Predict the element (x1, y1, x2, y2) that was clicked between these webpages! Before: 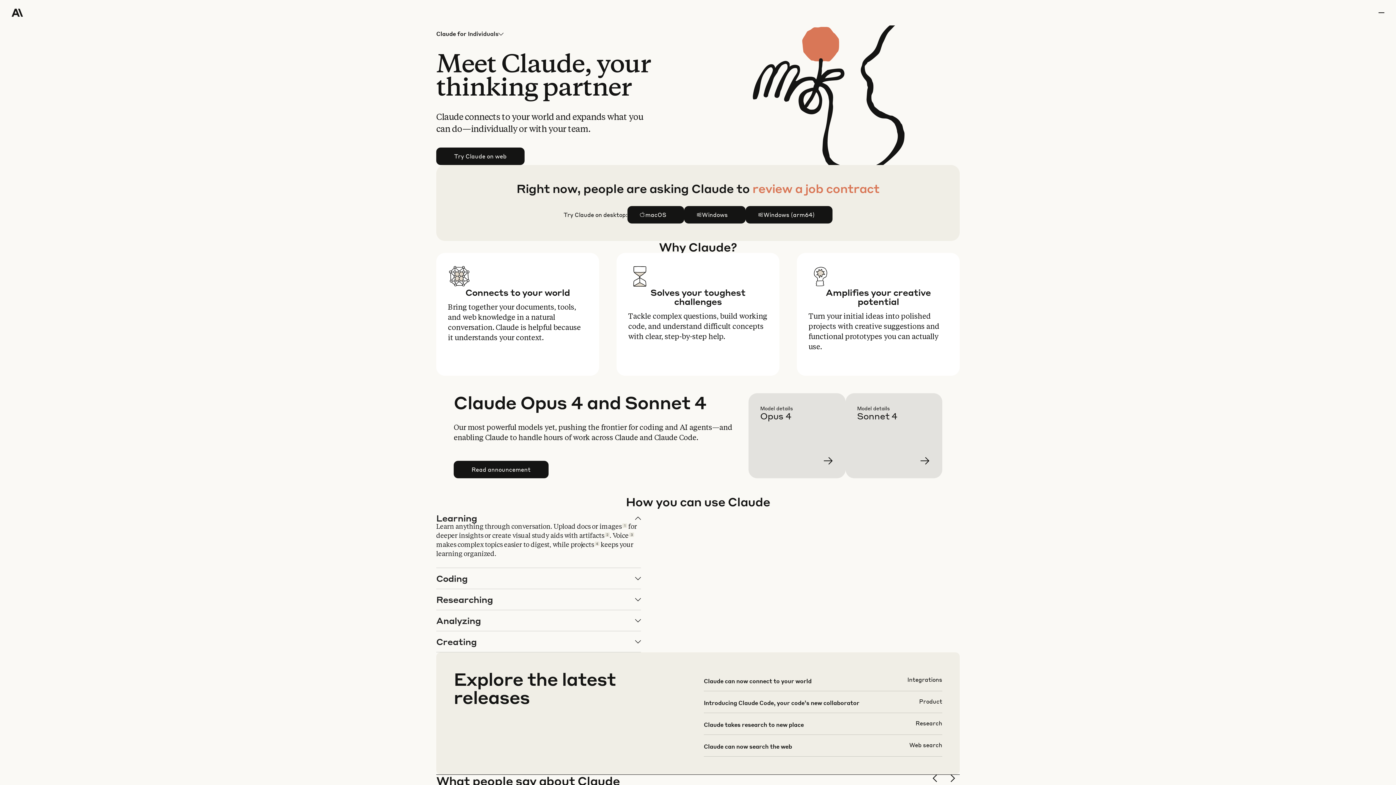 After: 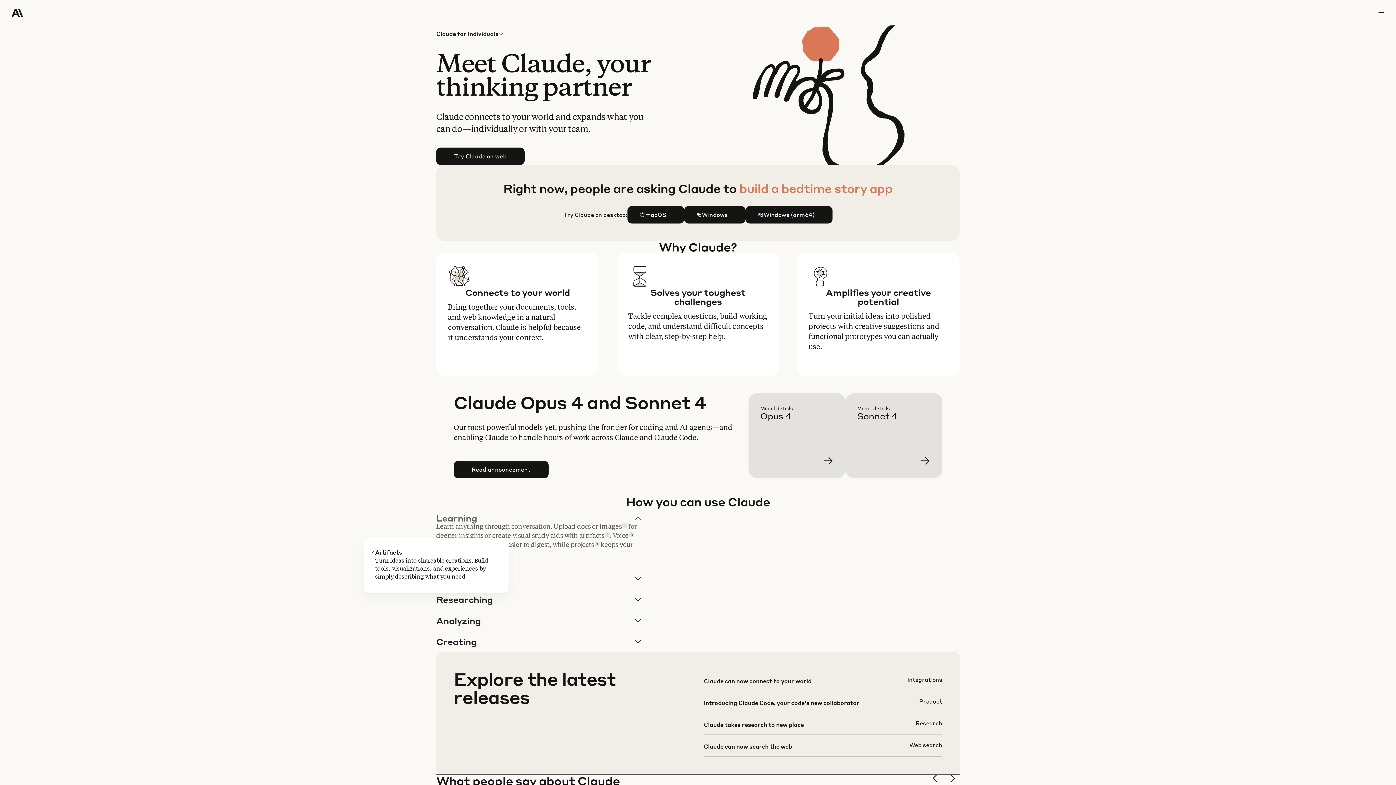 Action: label: 2 bbox: (605, 532, 609, 537)